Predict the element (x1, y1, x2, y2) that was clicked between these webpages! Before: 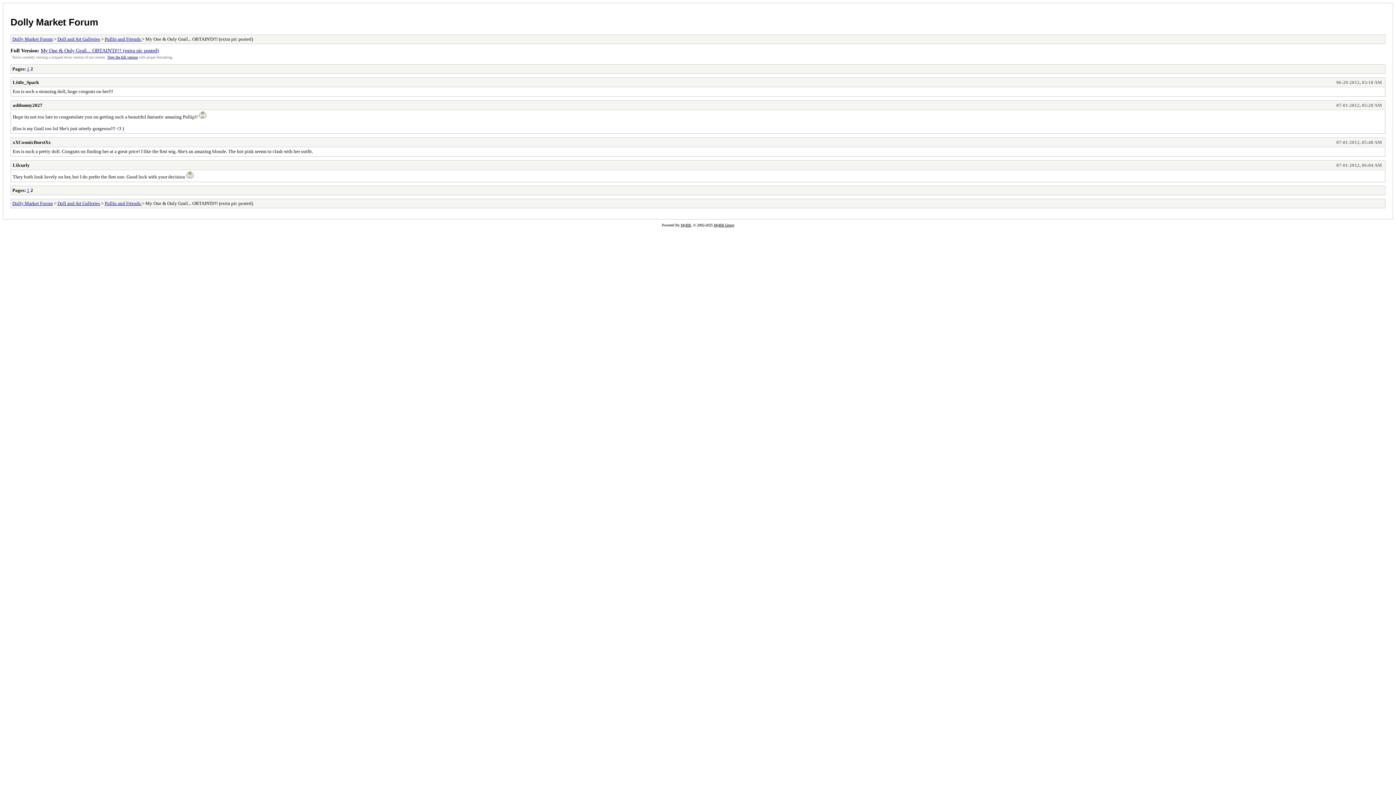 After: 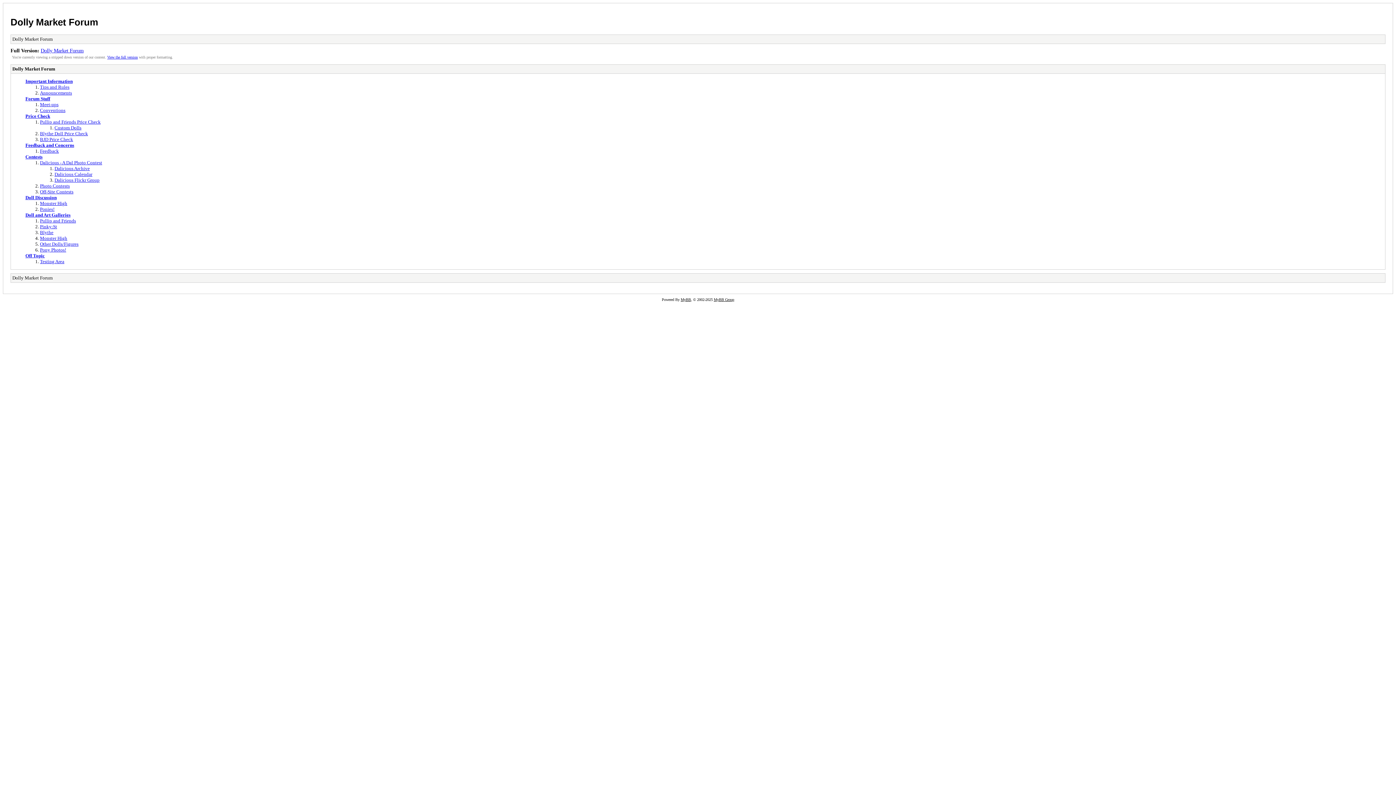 Action: label: Dolly Market Forum bbox: (12, 36, 52, 41)